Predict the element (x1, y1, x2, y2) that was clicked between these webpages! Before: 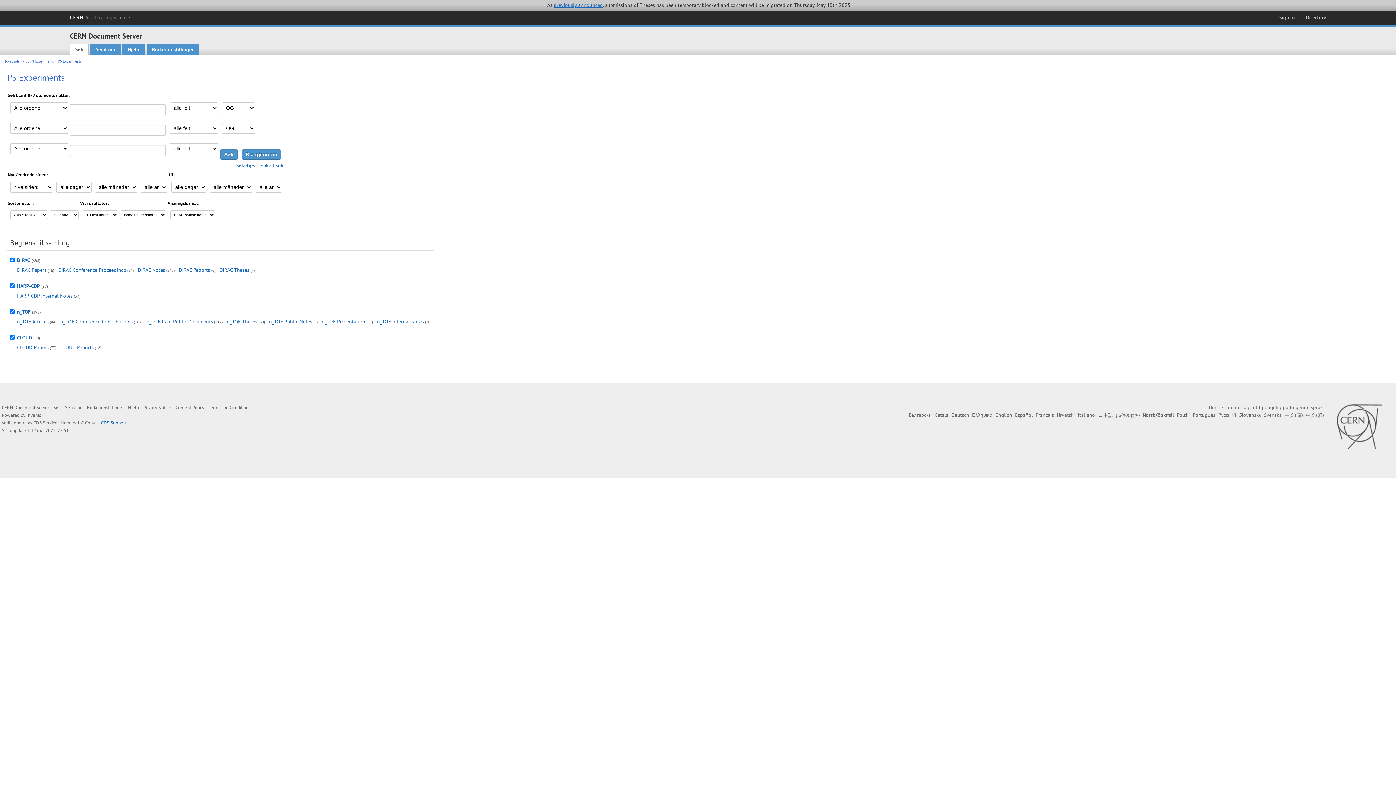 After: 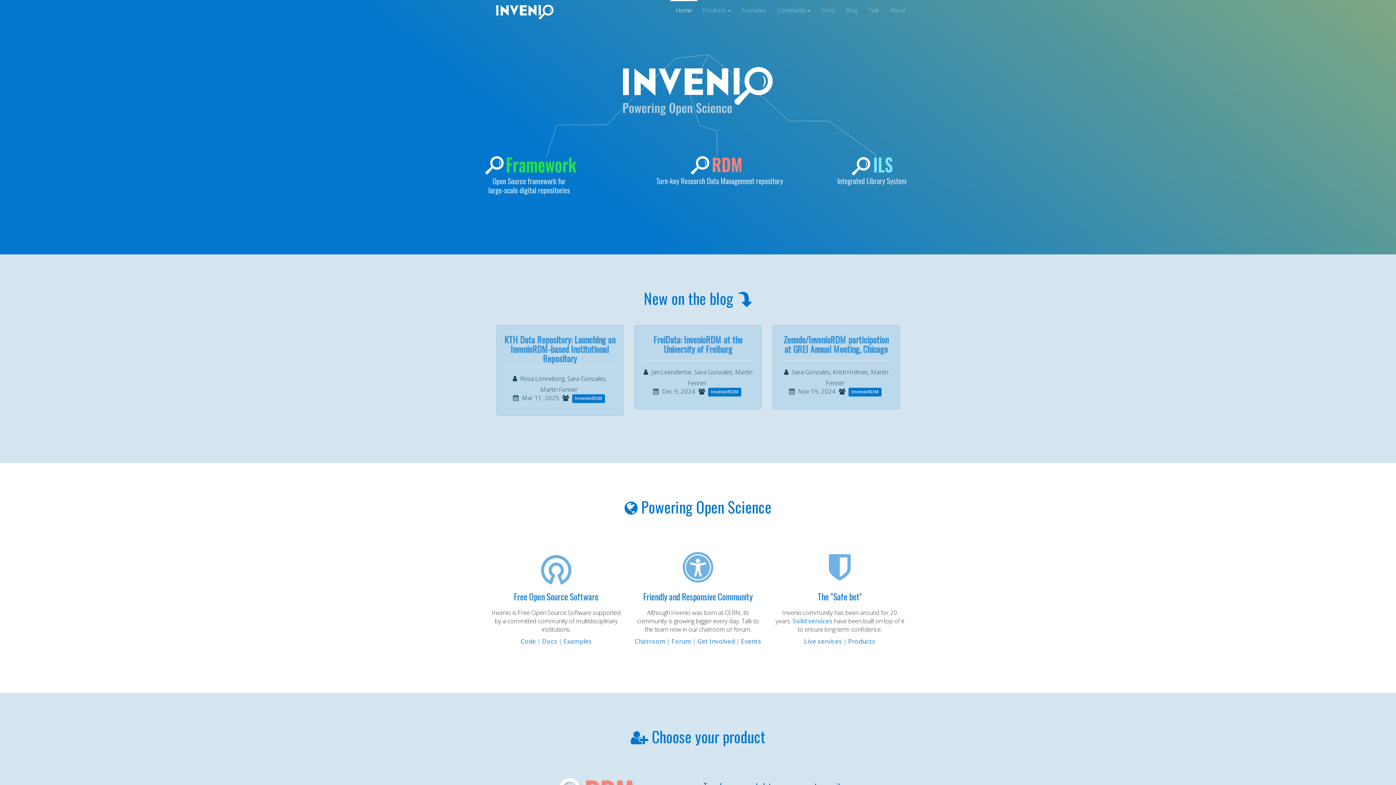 Action: label: Invenio bbox: (26, 412, 41, 418)